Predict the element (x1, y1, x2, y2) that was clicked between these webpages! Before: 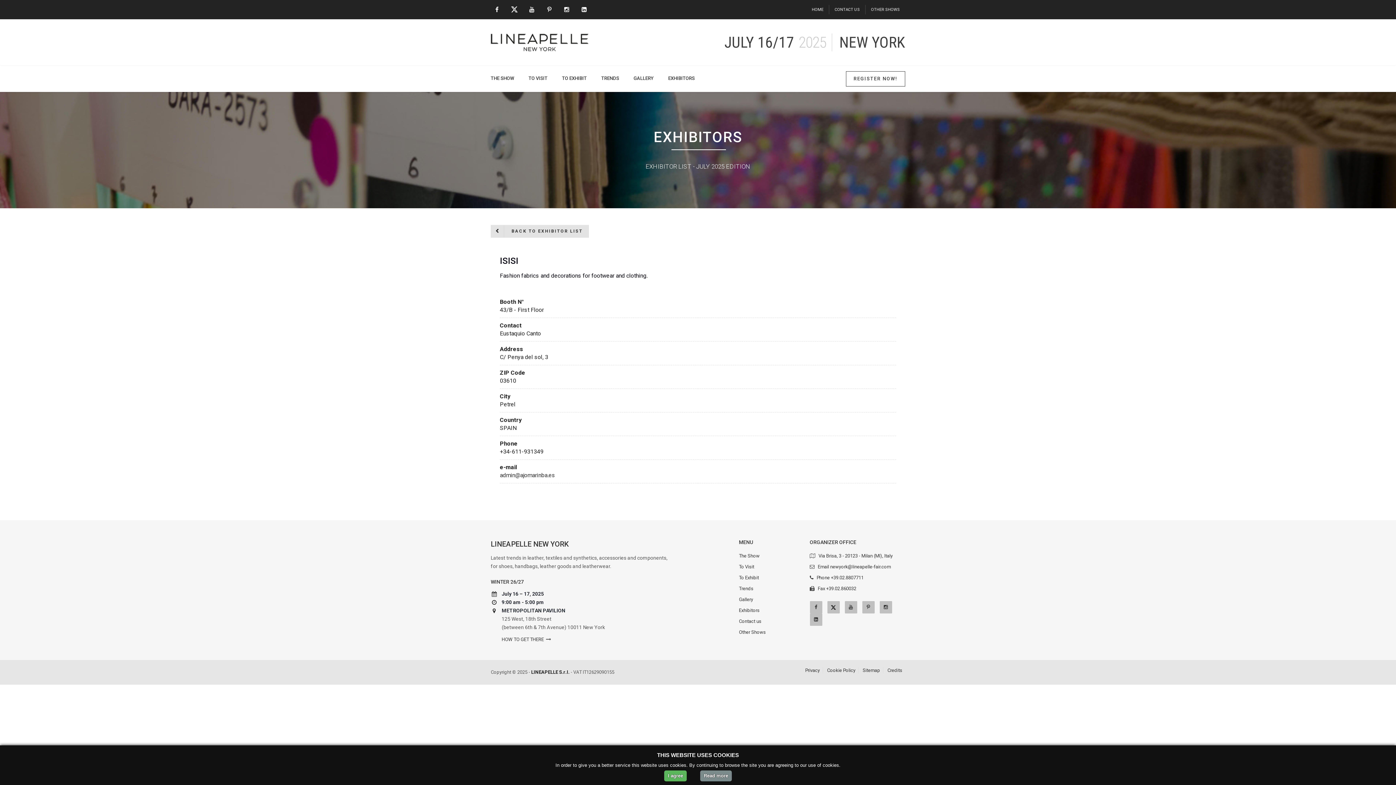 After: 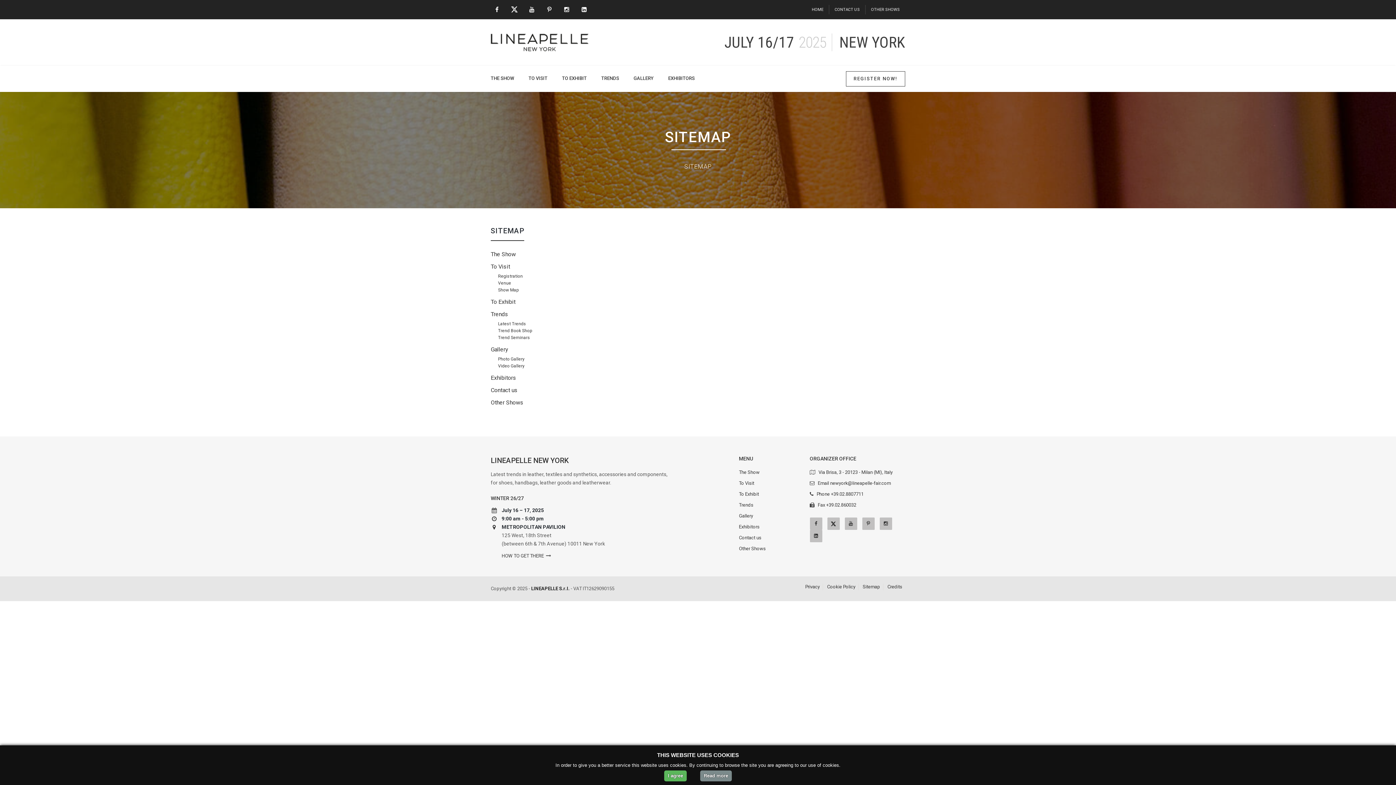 Action: label: Sitemap bbox: (862, 668, 880, 673)